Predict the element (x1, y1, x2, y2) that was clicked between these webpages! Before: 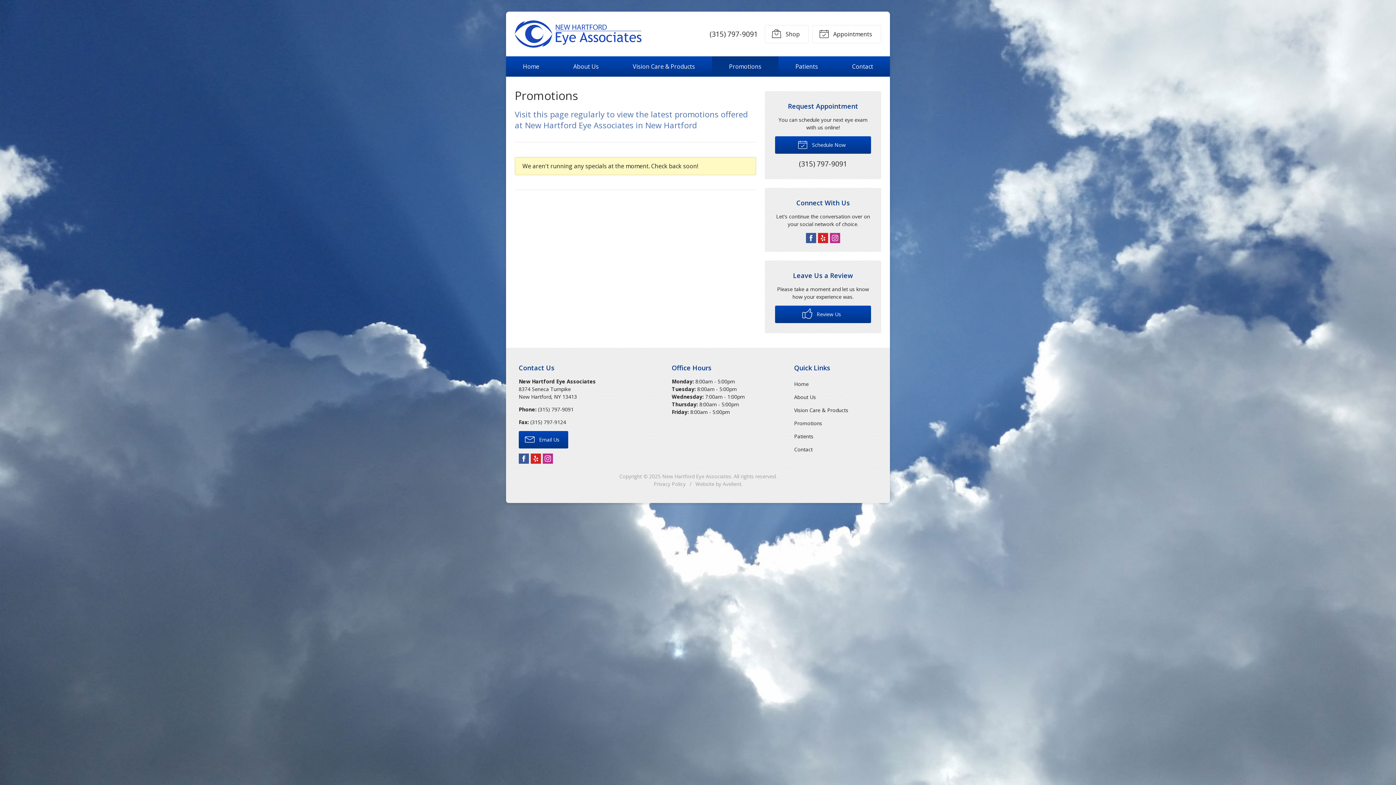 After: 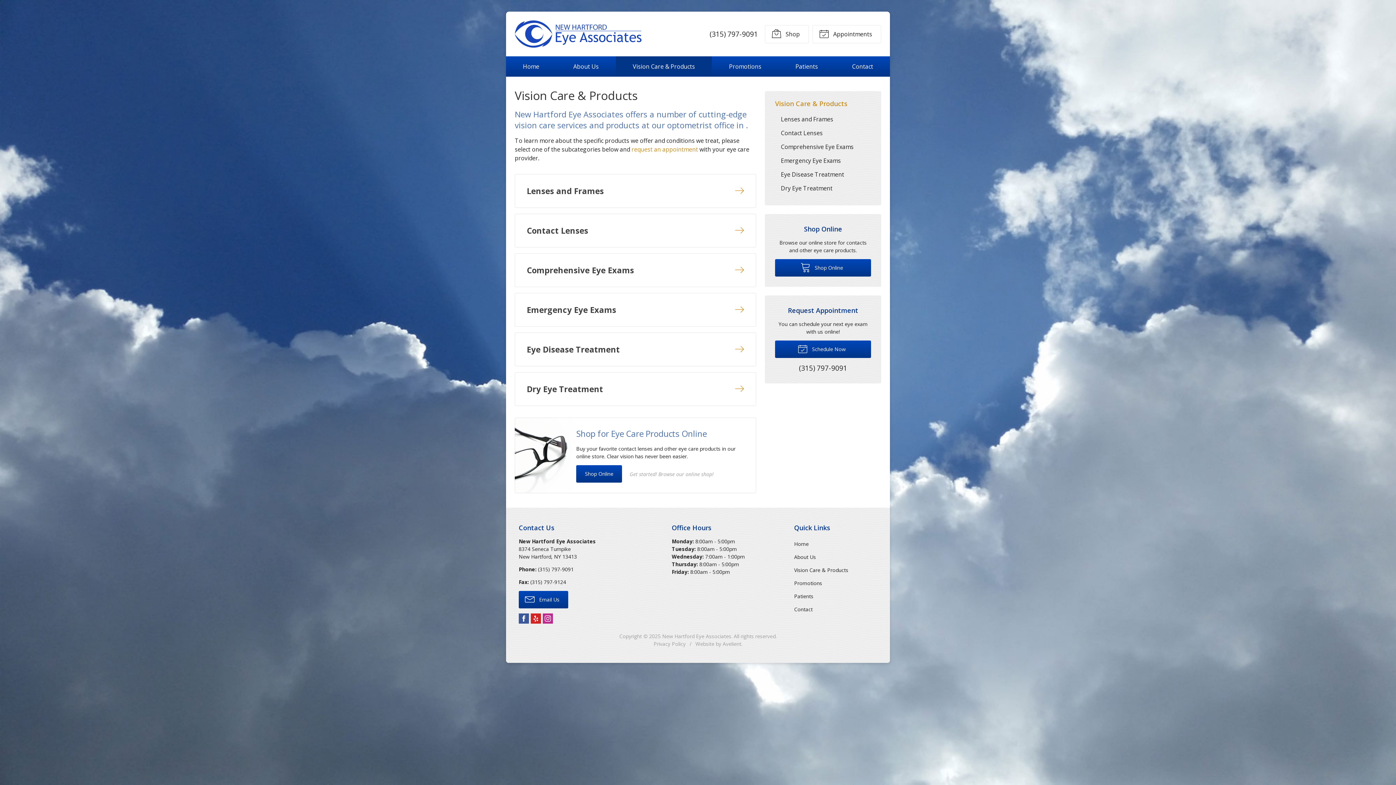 Action: bbox: (616, 56, 712, 76) label: Vision Care & Products